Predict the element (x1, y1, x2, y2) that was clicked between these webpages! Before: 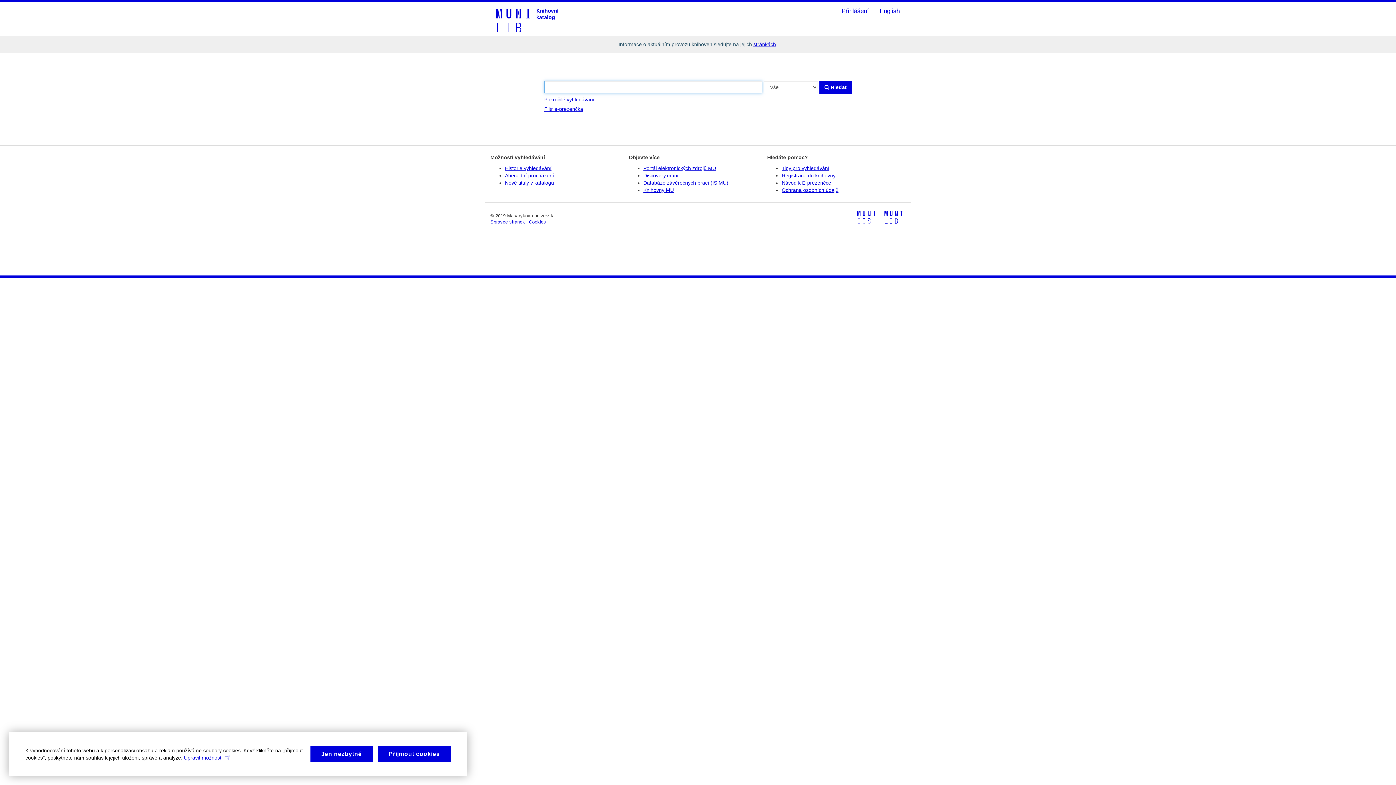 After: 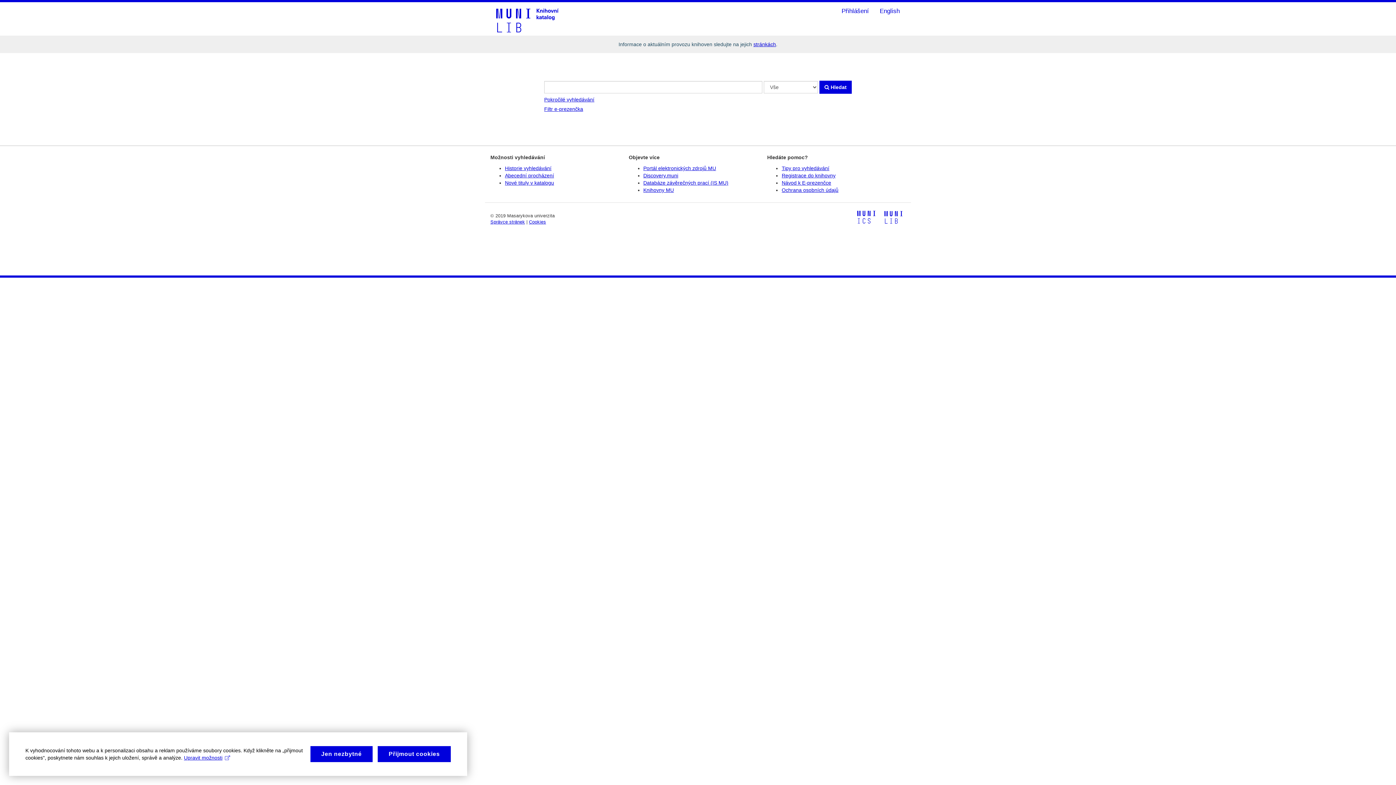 Action: bbox: (857, 211, 875, 223)